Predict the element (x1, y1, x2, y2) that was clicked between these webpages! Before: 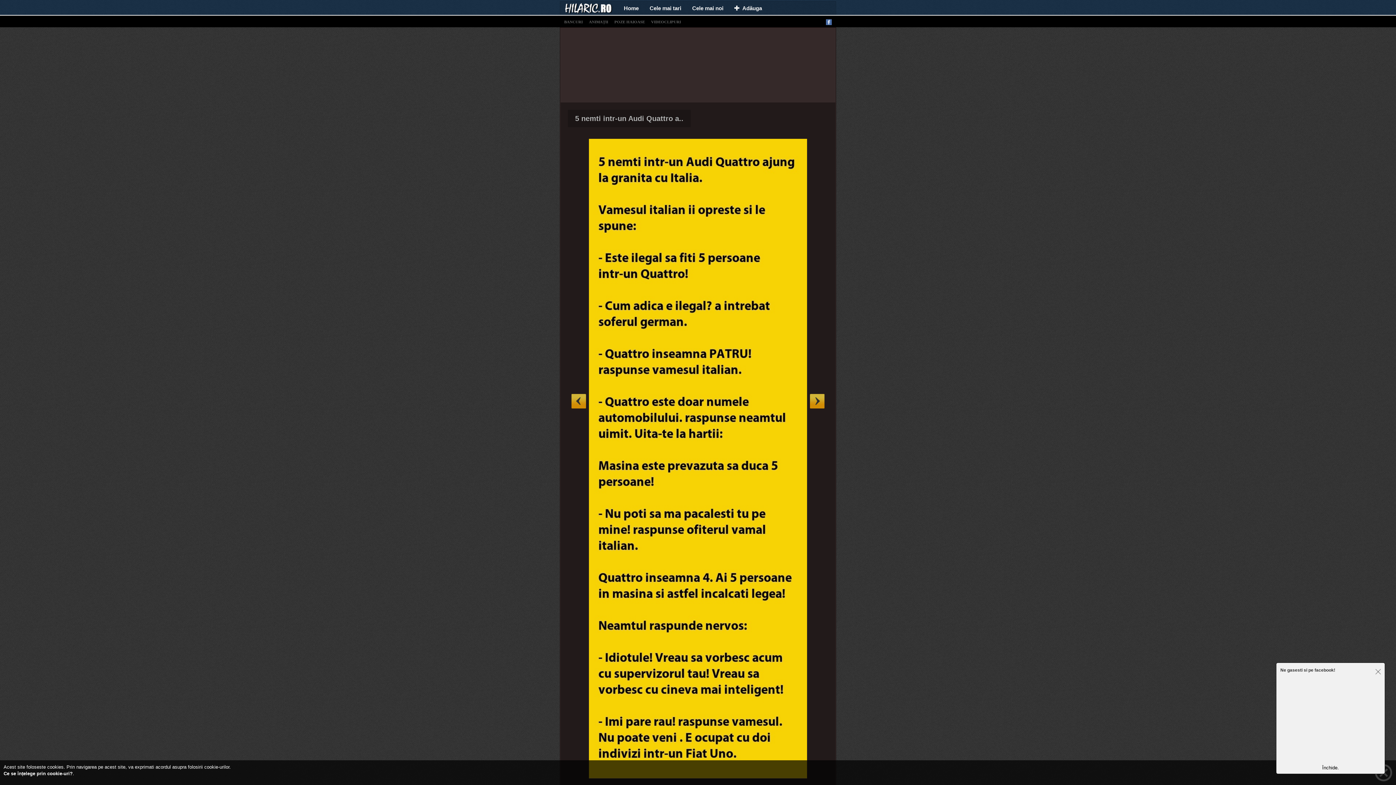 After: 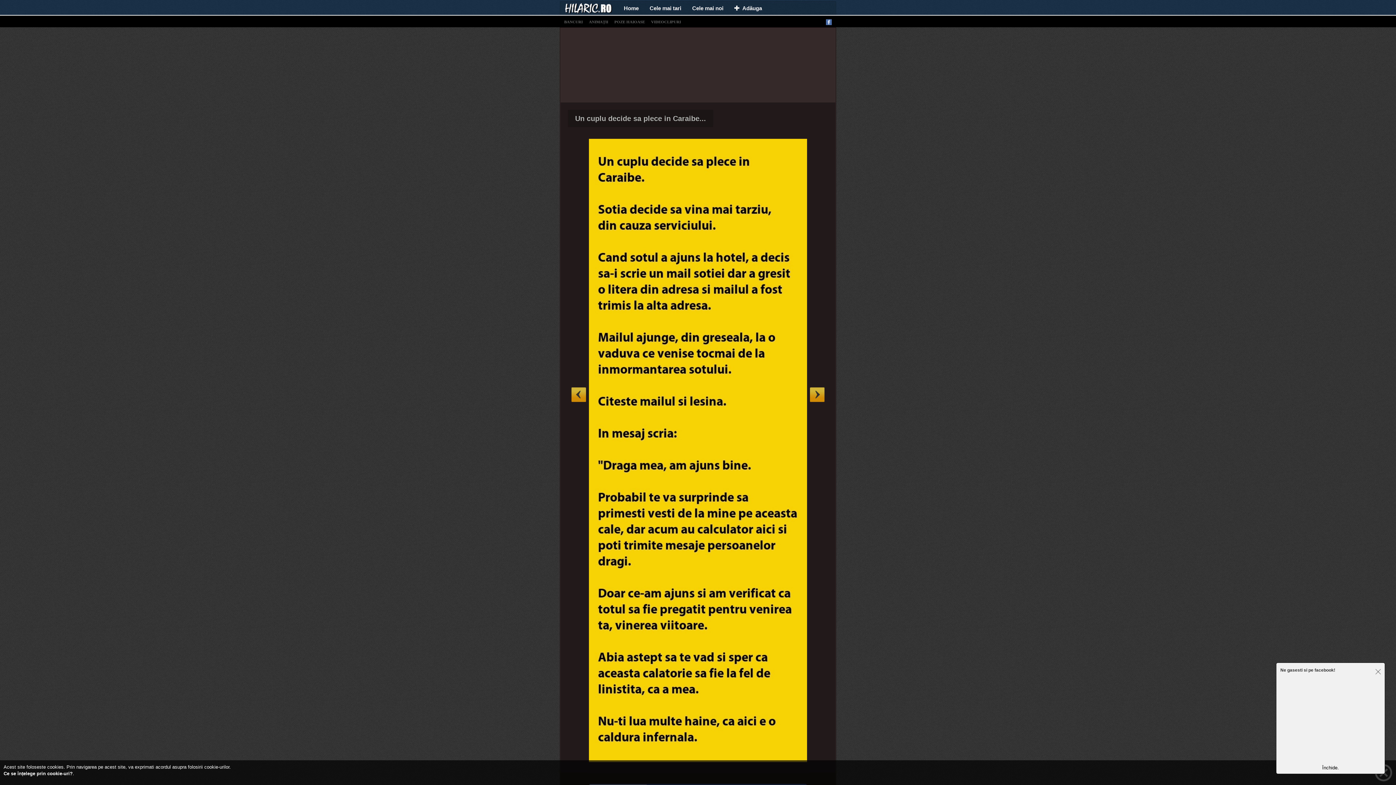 Action: label: « bbox: (571, 394, 586, 408)